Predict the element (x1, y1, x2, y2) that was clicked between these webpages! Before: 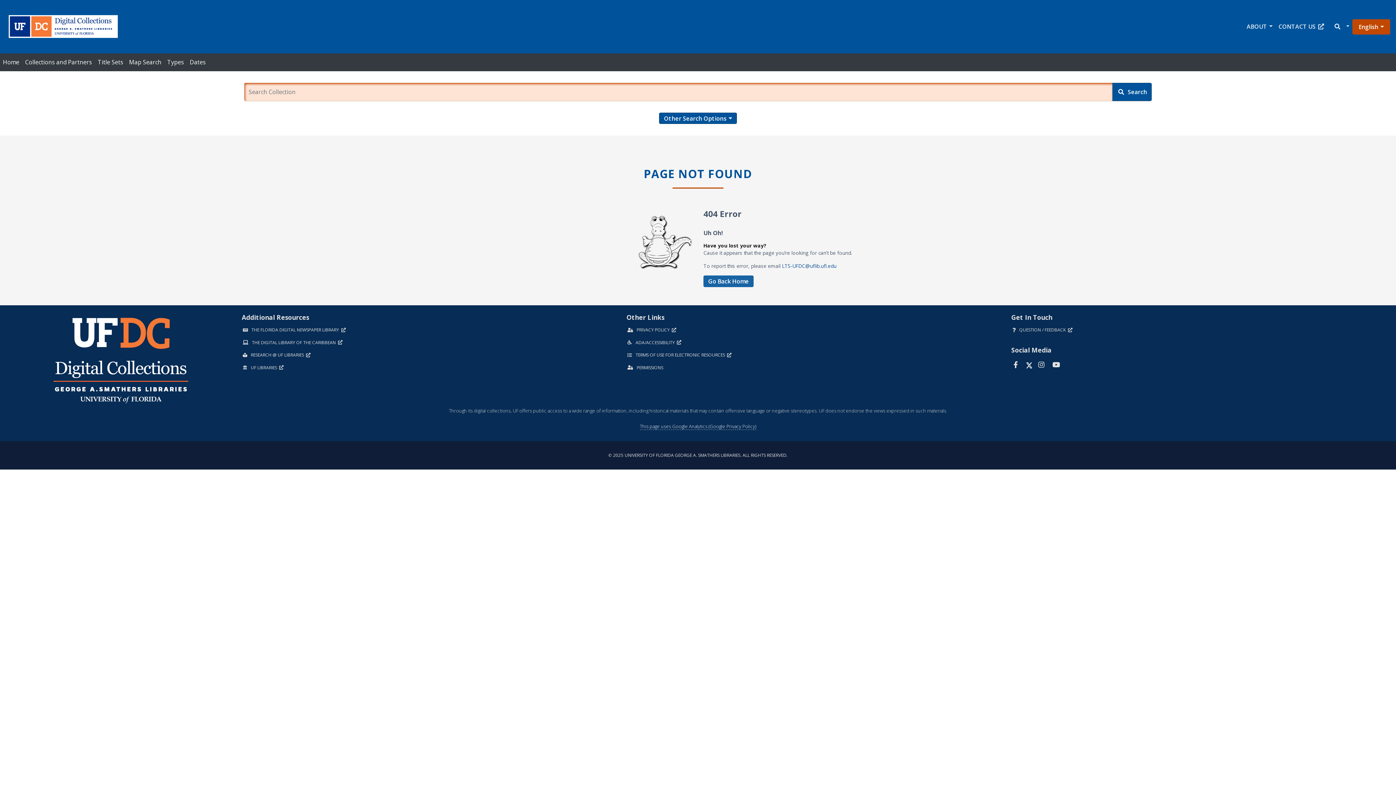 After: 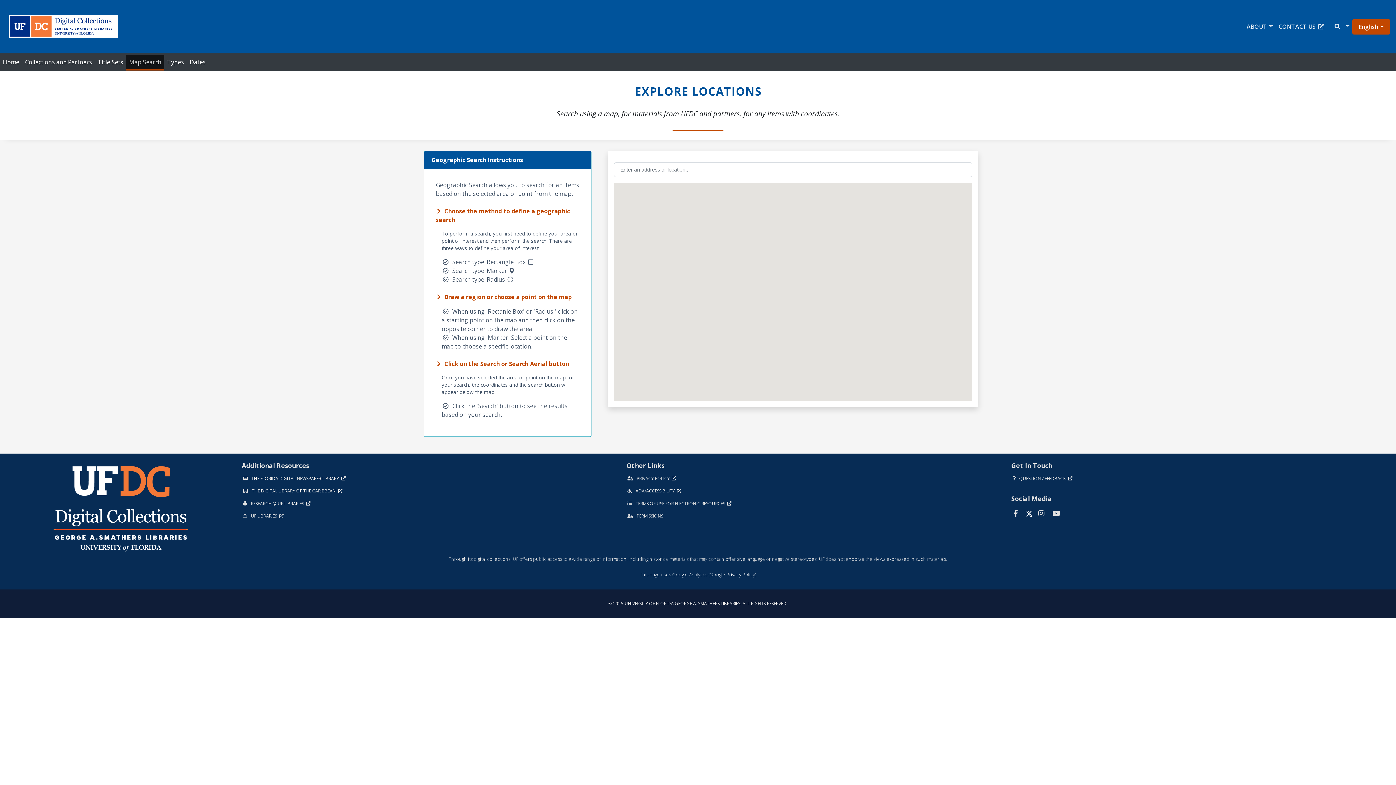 Action: bbox: (126, 54, 164, 69) label: Map Search